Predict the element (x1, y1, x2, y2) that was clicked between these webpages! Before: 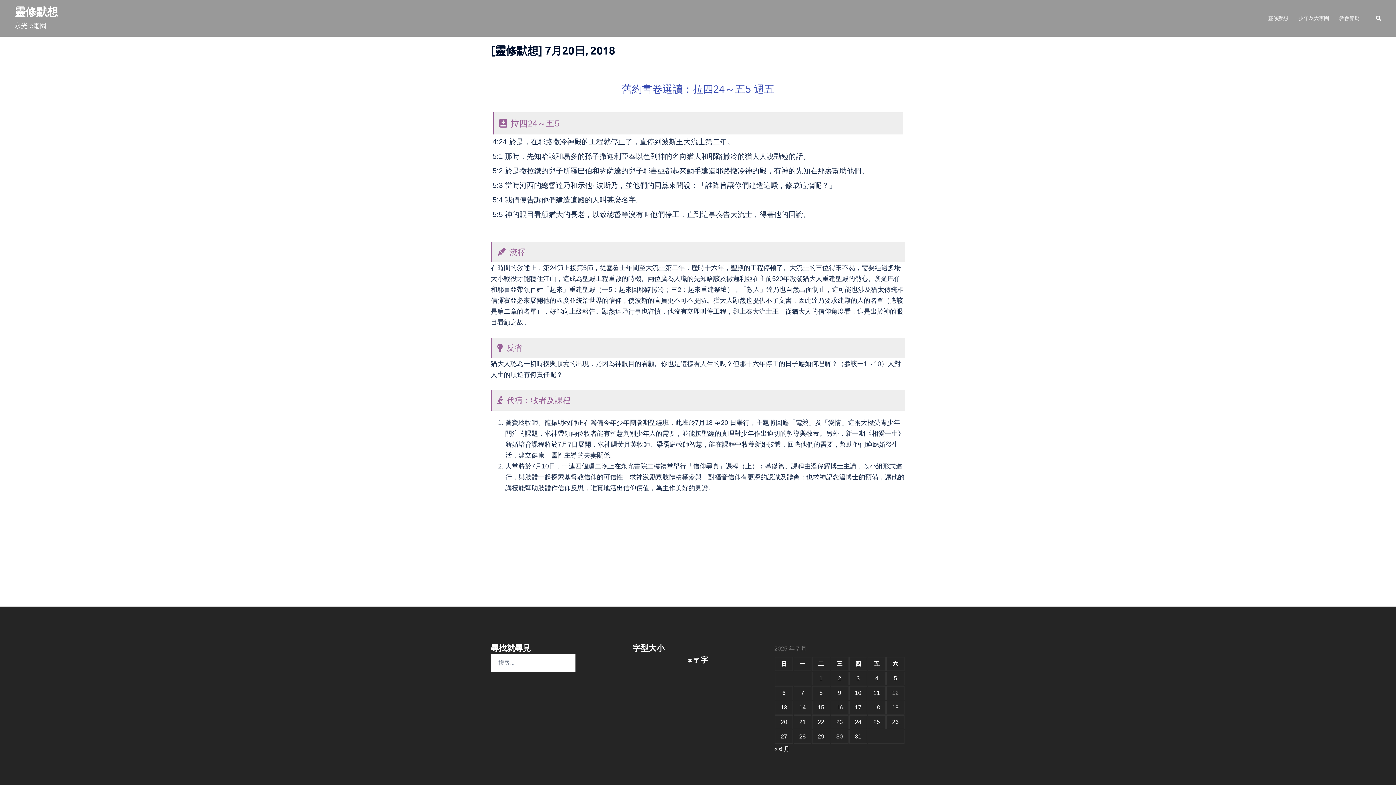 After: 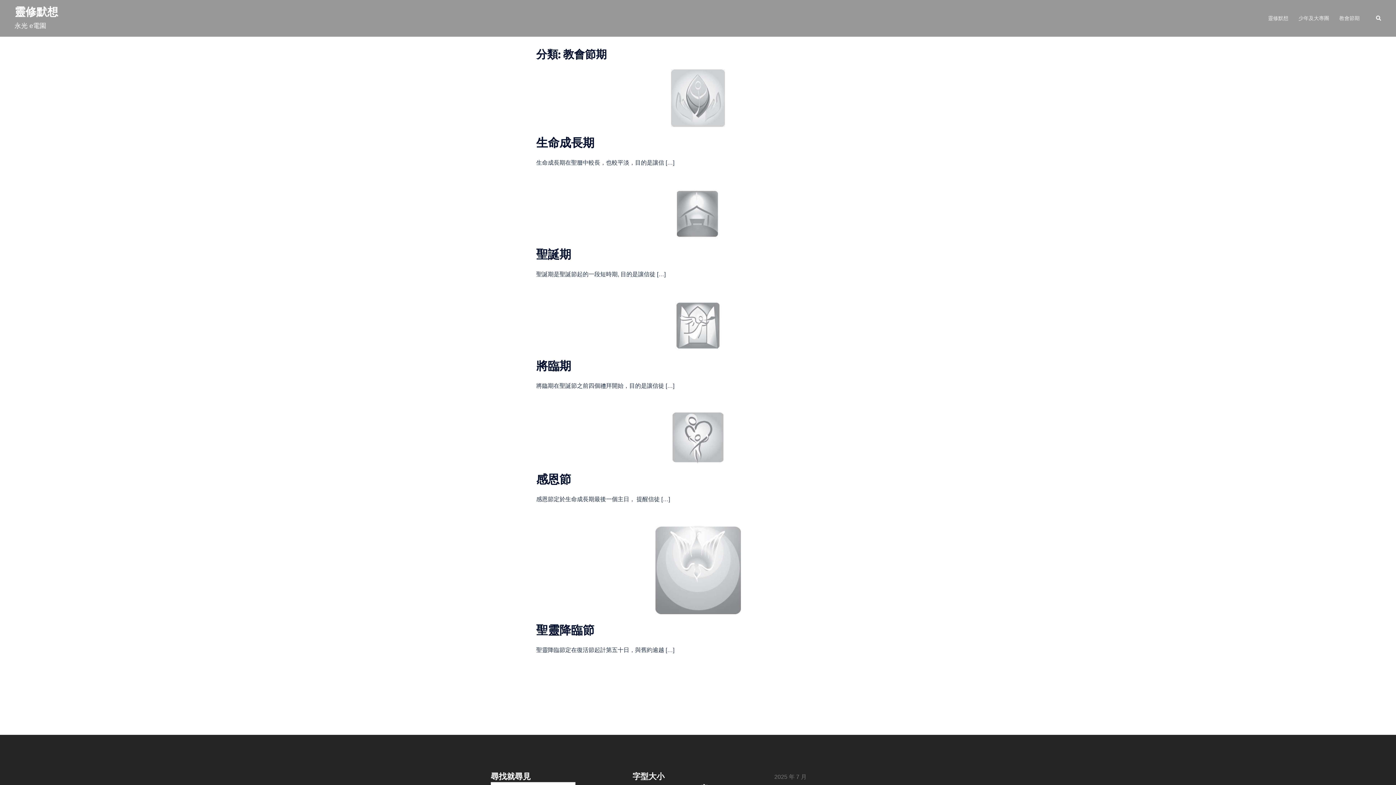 Action: bbox: (1339, 14, 1360, 22) label: 教會節期